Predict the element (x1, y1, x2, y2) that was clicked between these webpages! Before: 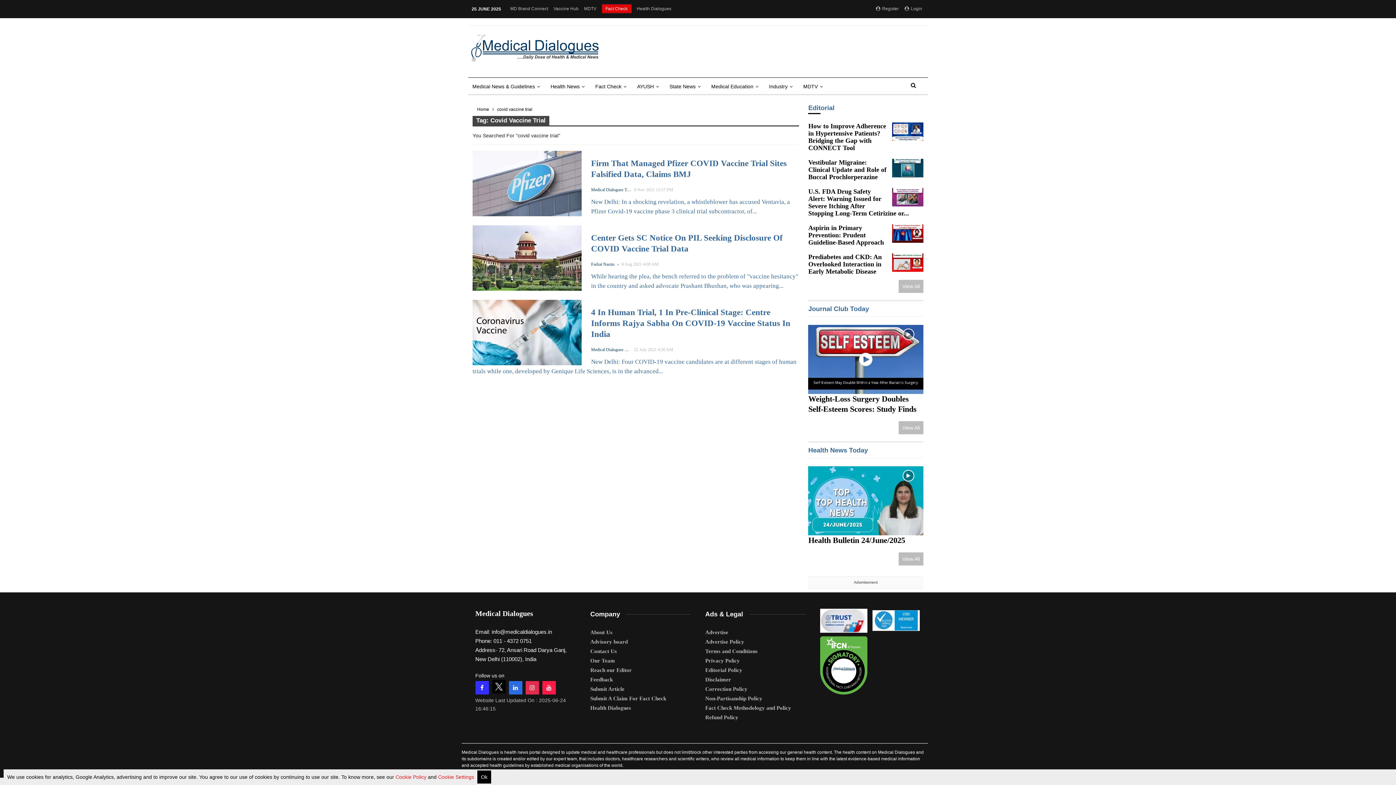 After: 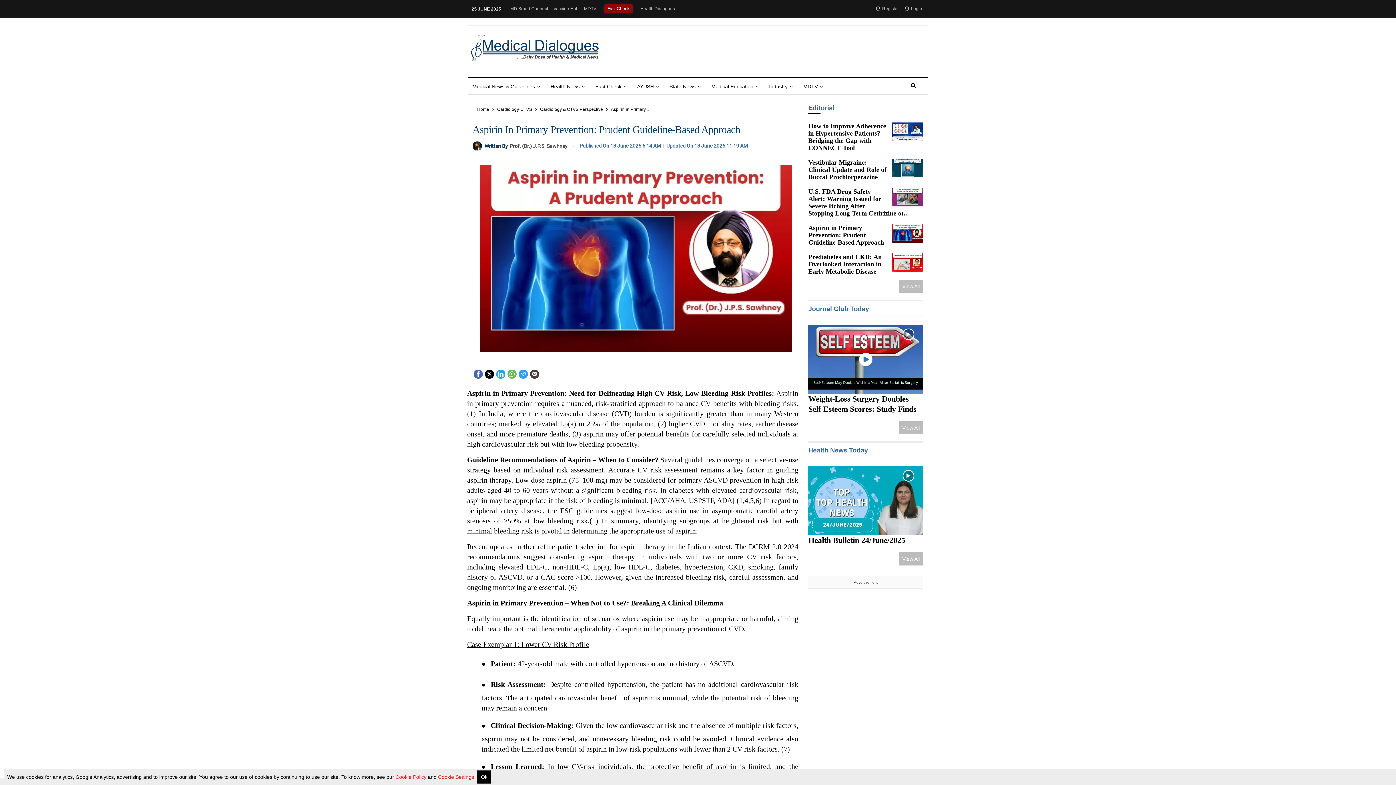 Action: bbox: (892, 224, 923, 243)